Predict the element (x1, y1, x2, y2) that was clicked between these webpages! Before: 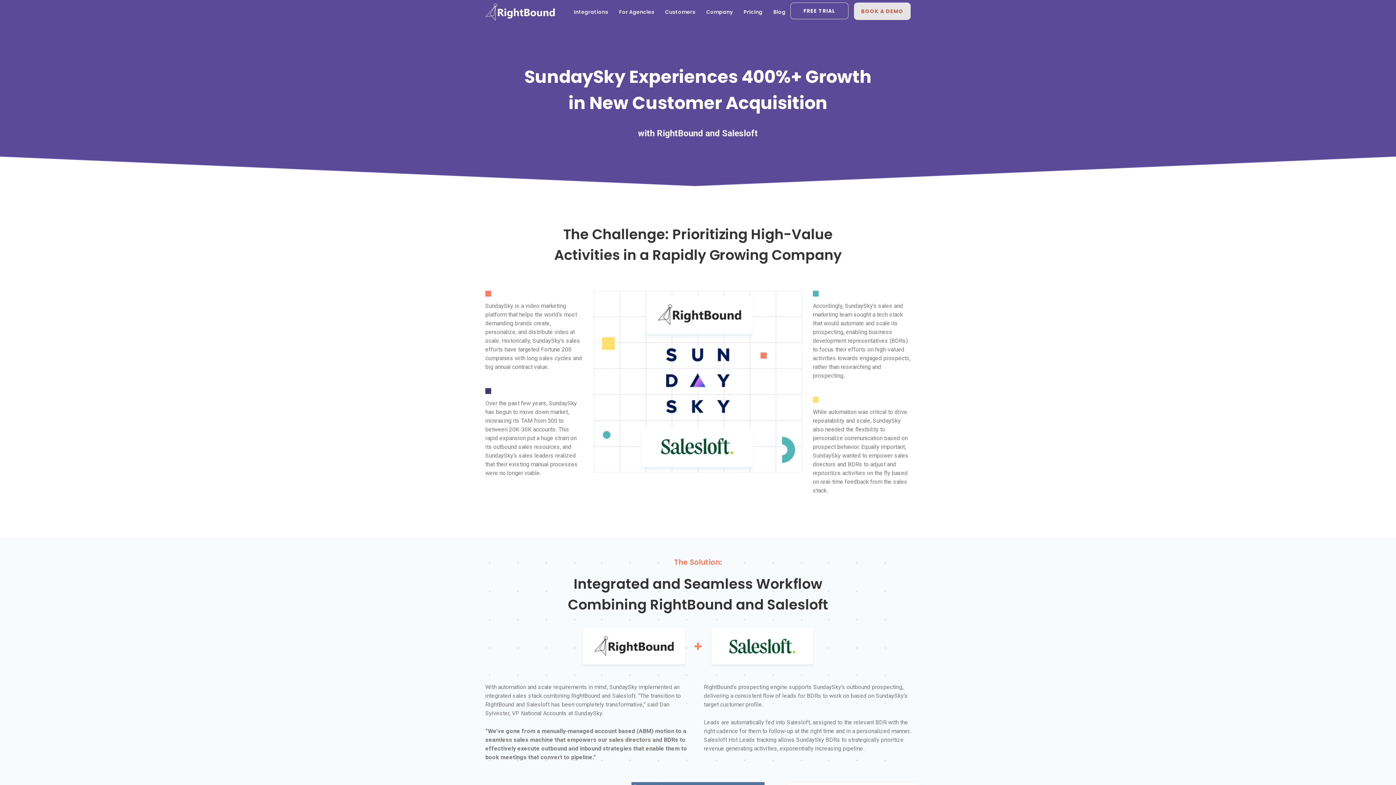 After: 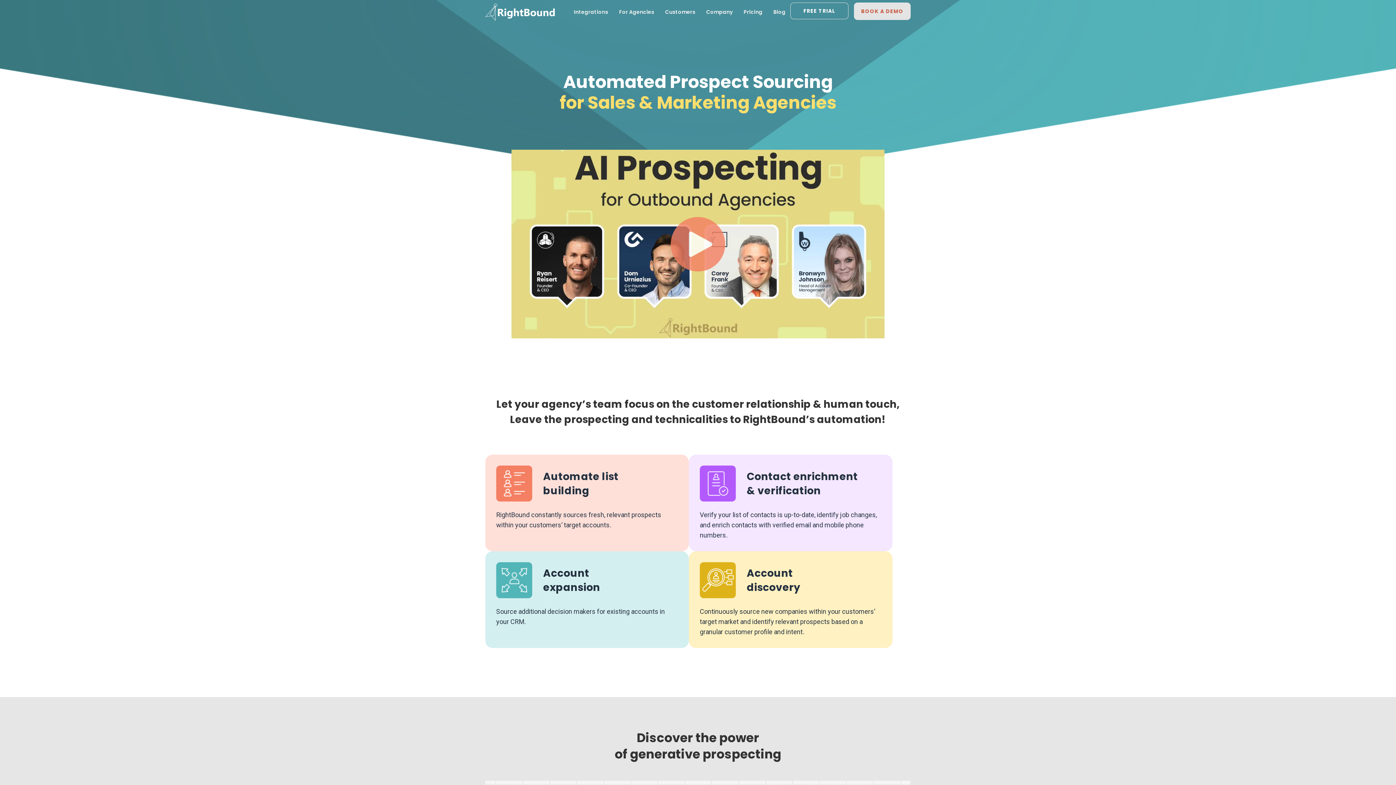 Action: label: For Agencies bbox: (619, 3, 654, 21)